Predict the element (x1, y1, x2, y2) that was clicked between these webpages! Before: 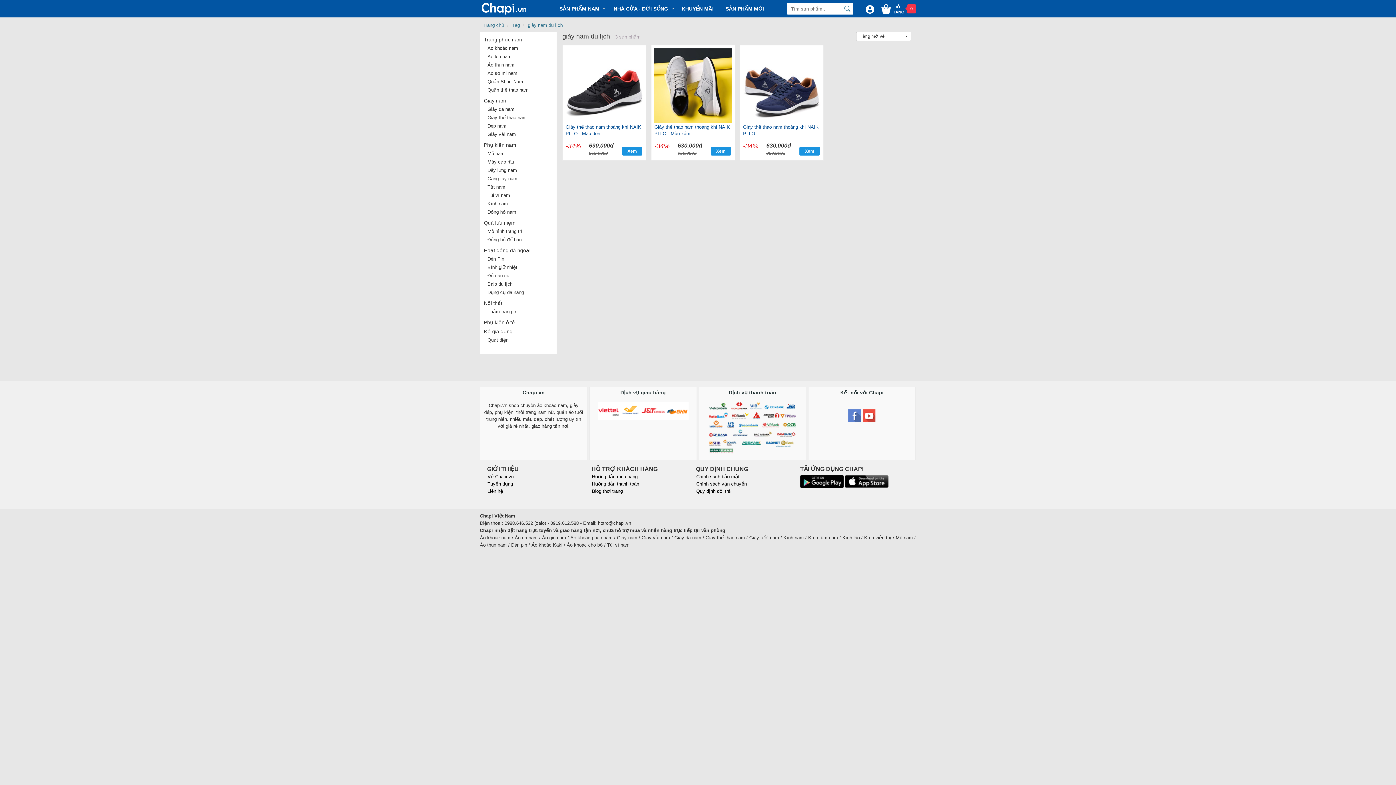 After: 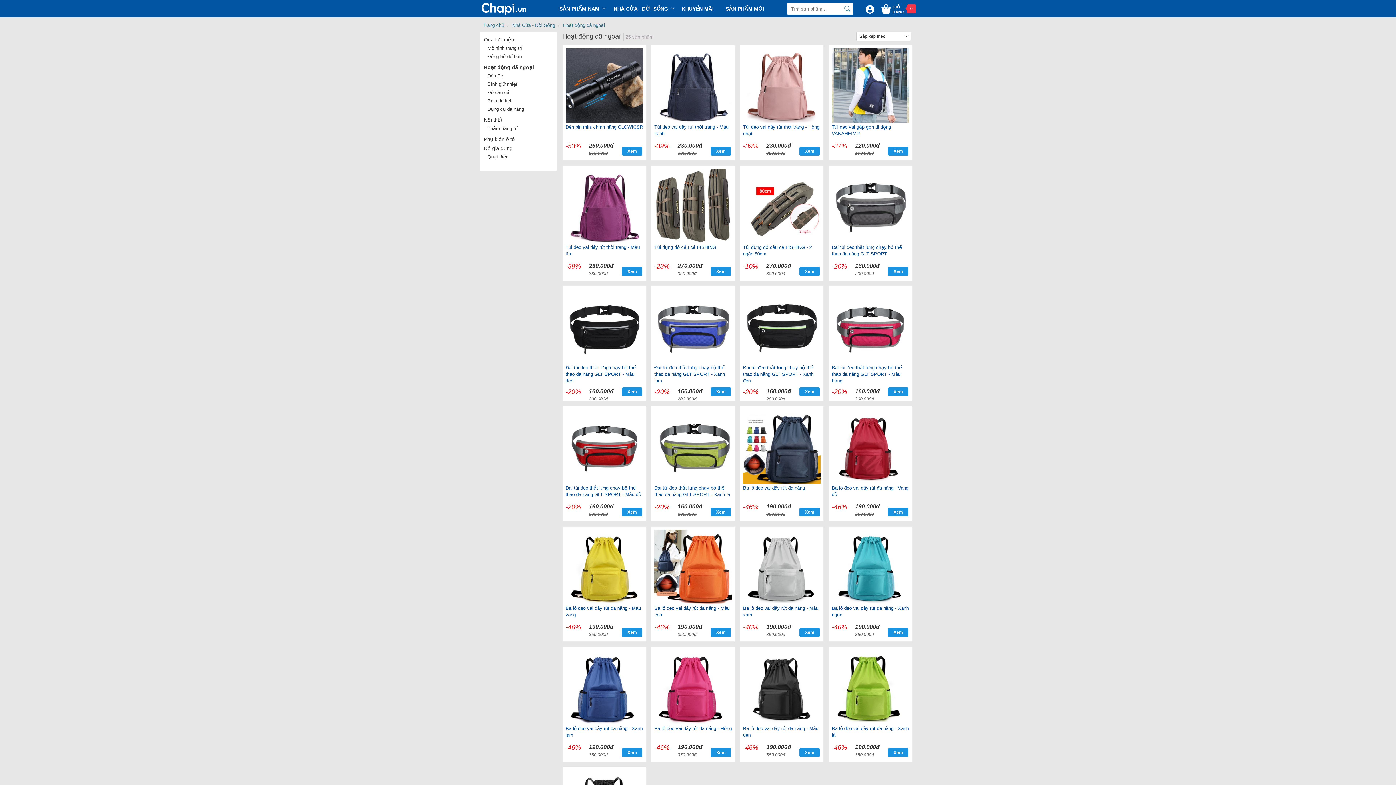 Action: label: Hoạt động dã ngoại bbox: (484, 246, 552, 254)